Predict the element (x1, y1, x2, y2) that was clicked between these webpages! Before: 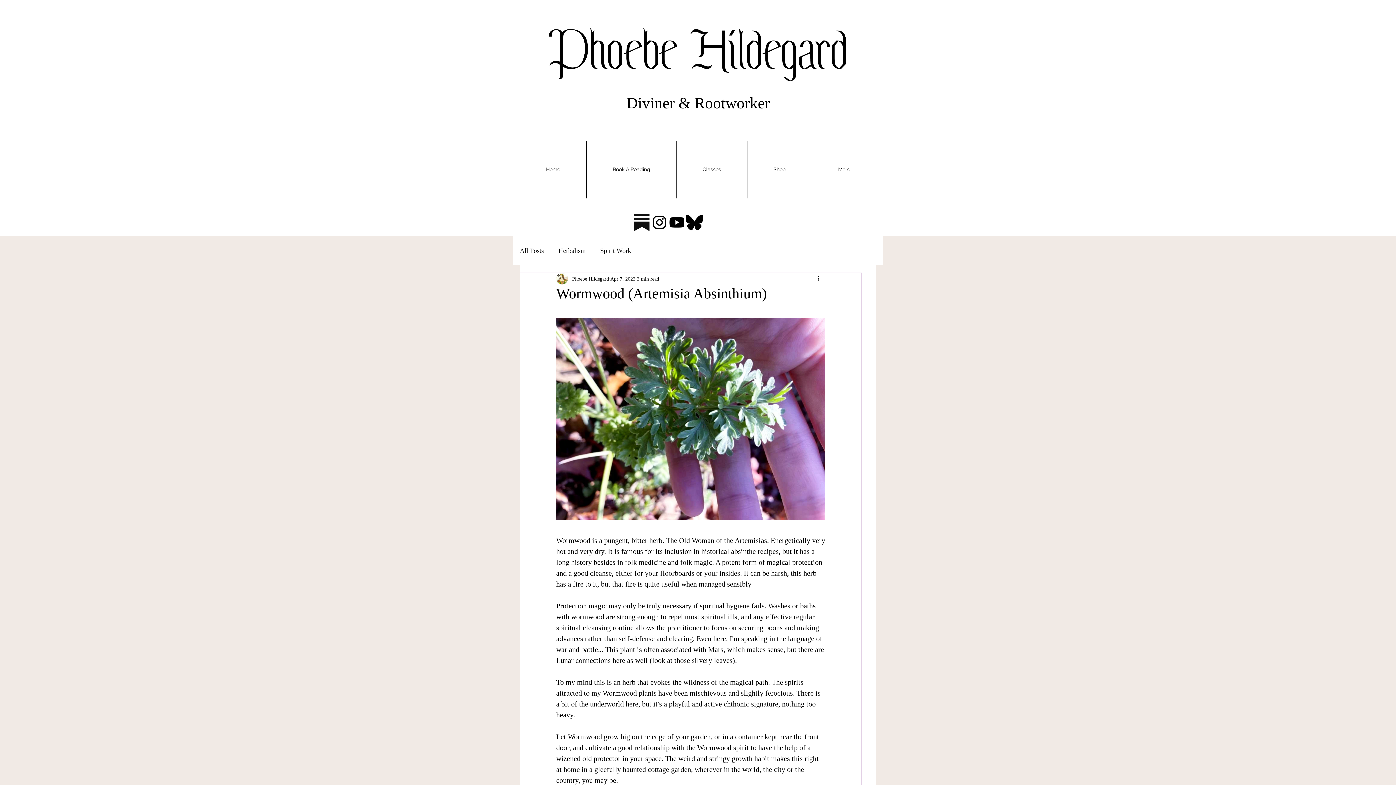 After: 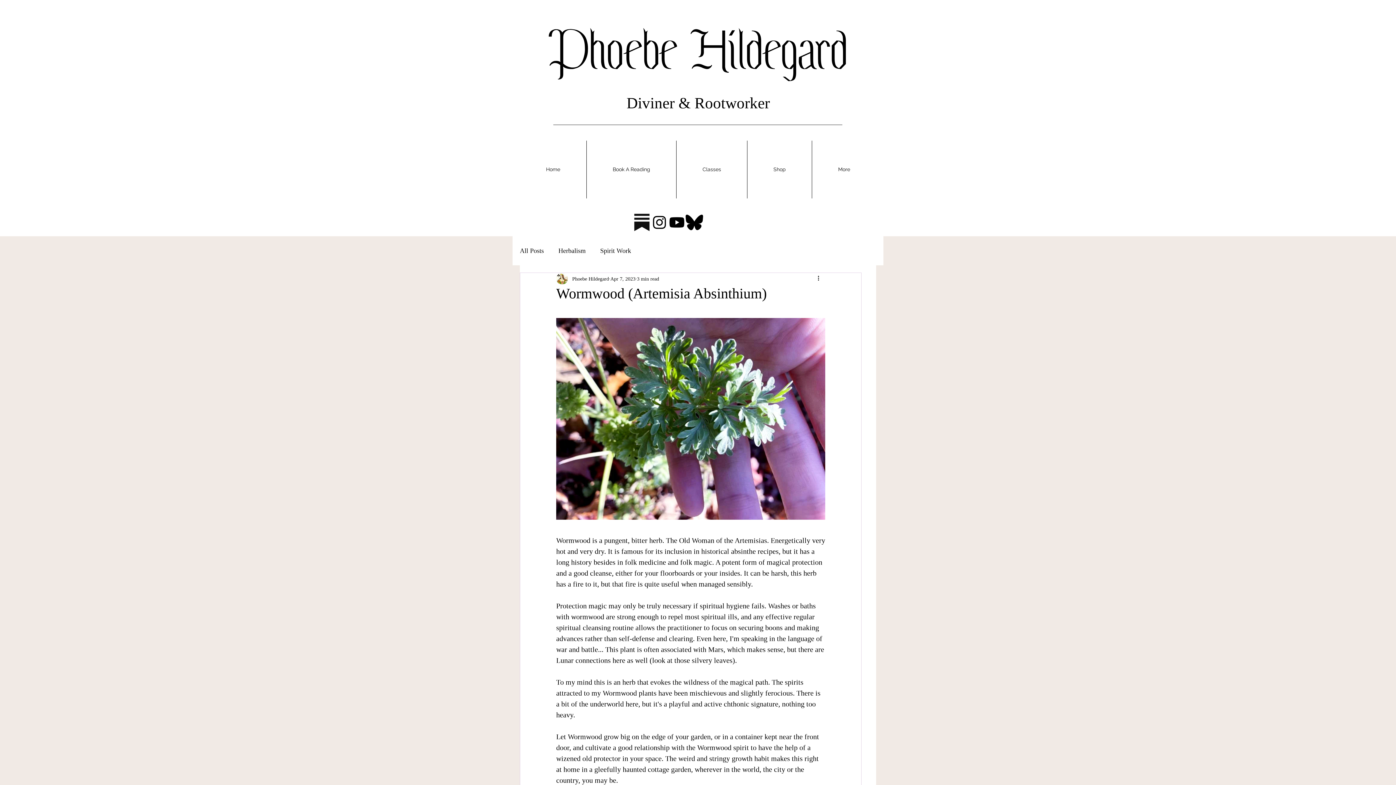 Action: label: bluesky-lp8y5pdi2ob29youg4ycf.png__a=DAJFJtWIZAAC bbox: (685, 213, 703, 231)